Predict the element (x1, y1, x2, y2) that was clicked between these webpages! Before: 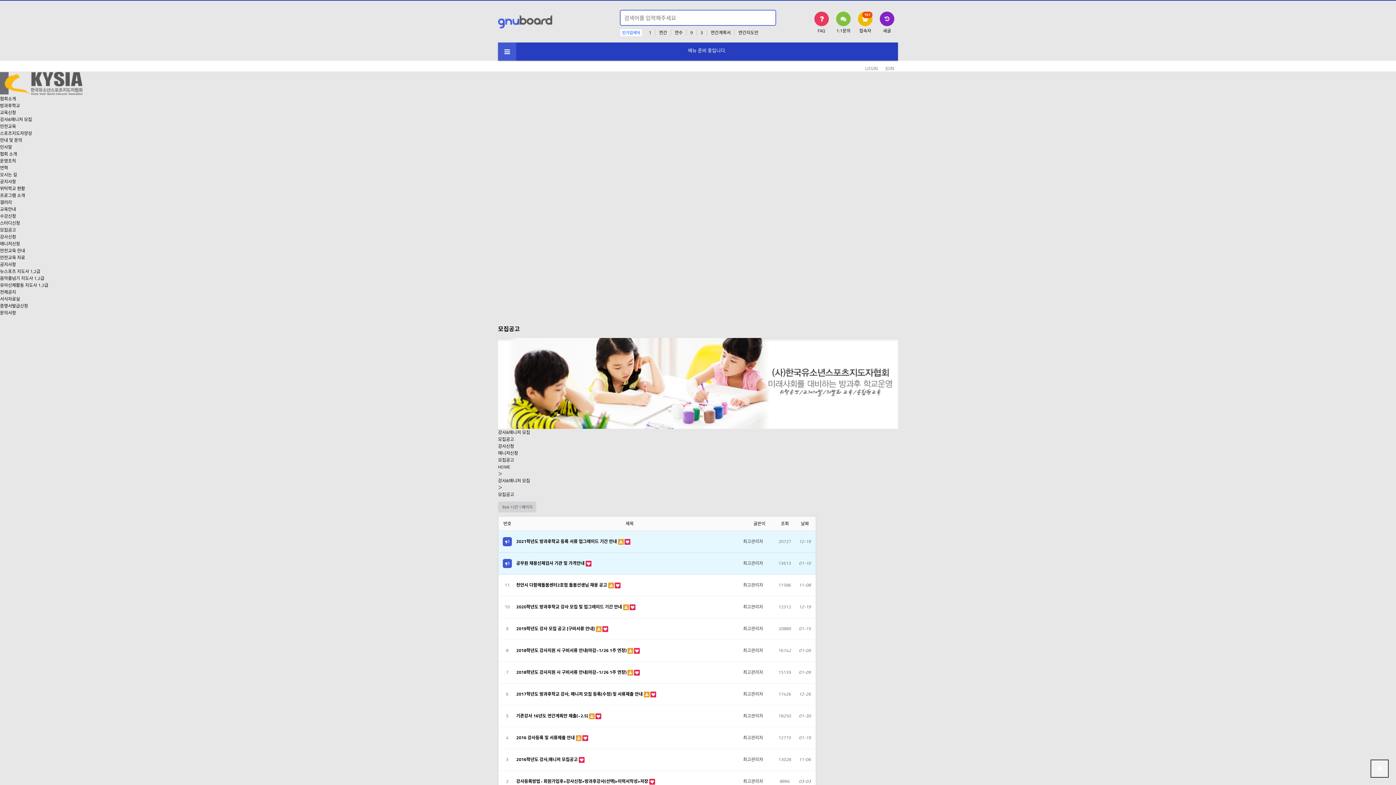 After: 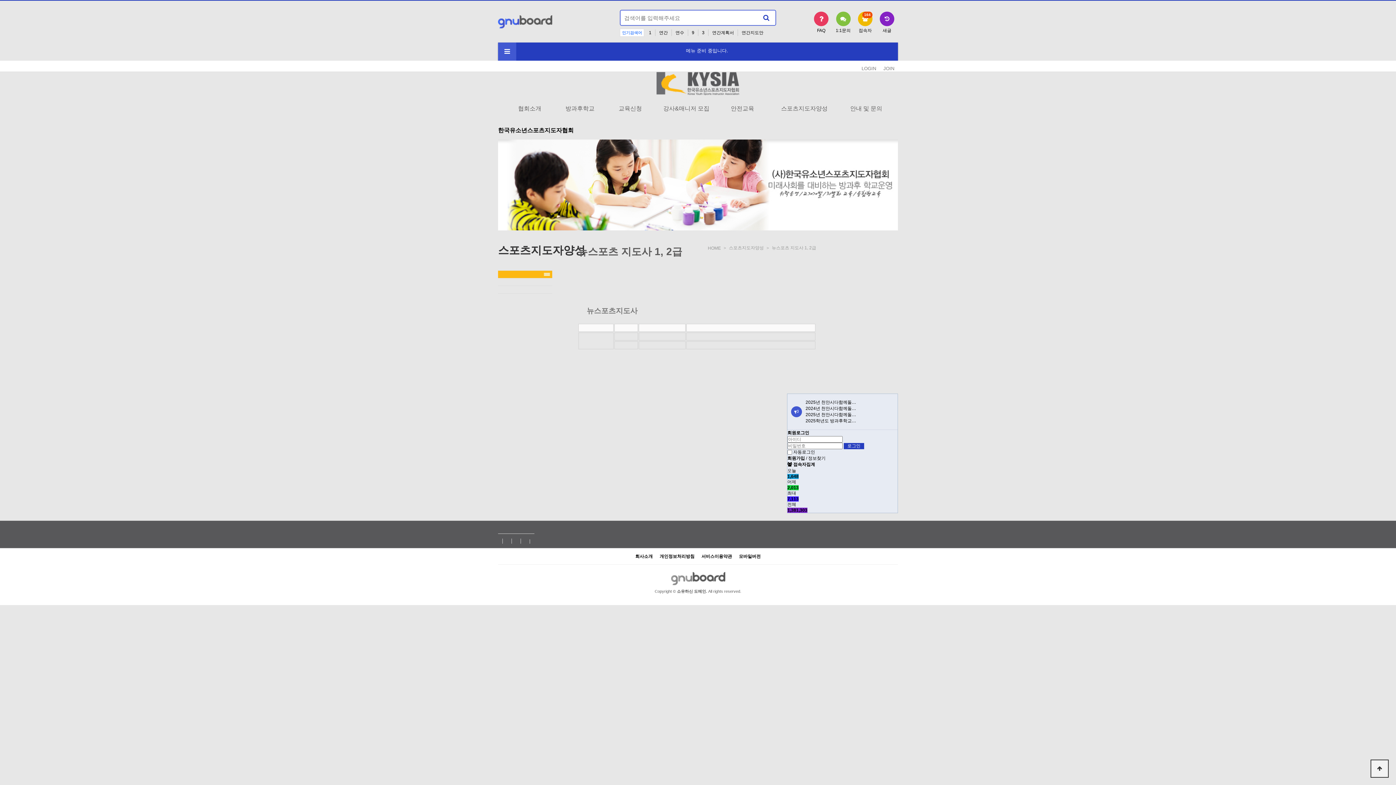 Action: bbox: (0, 268, 40, 274) label: 뉴스포츠 지도사 1,2급